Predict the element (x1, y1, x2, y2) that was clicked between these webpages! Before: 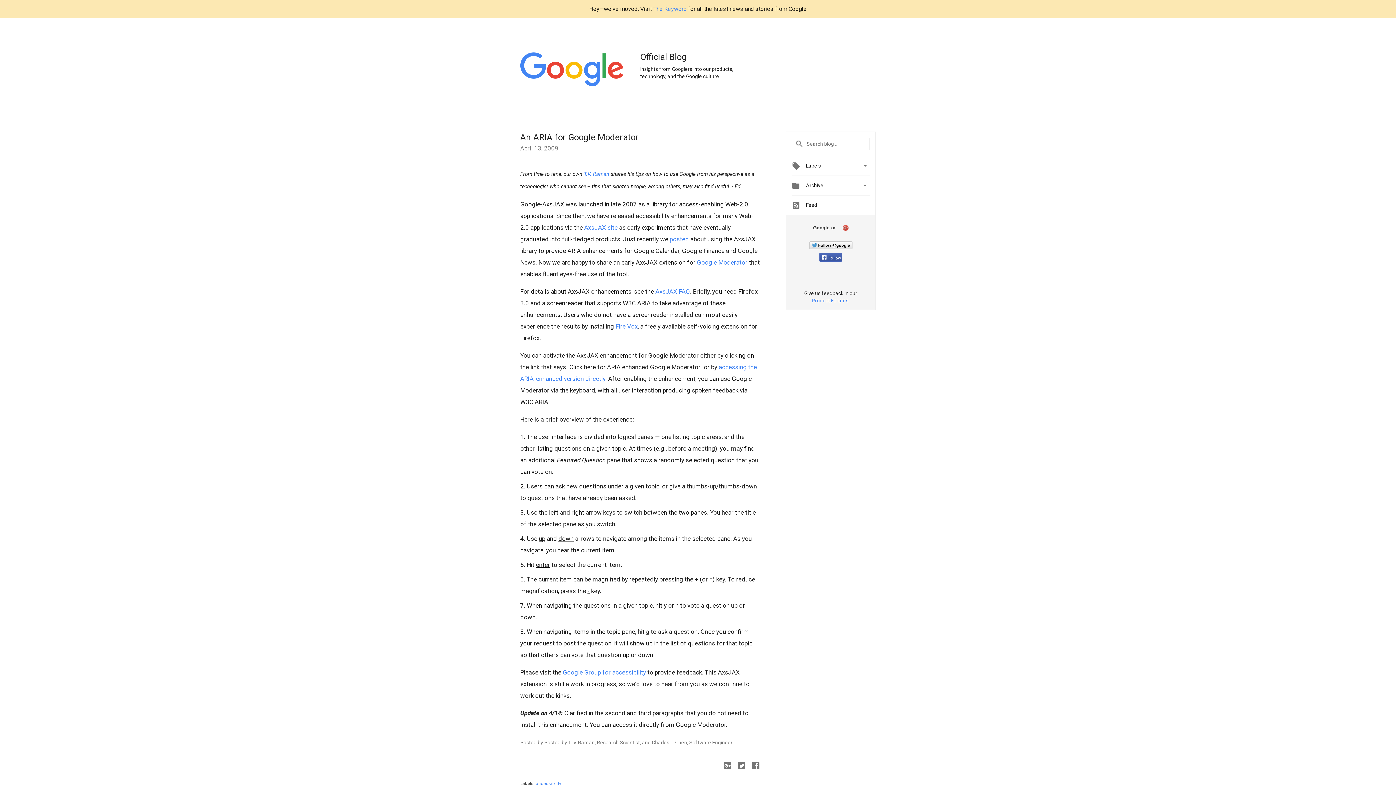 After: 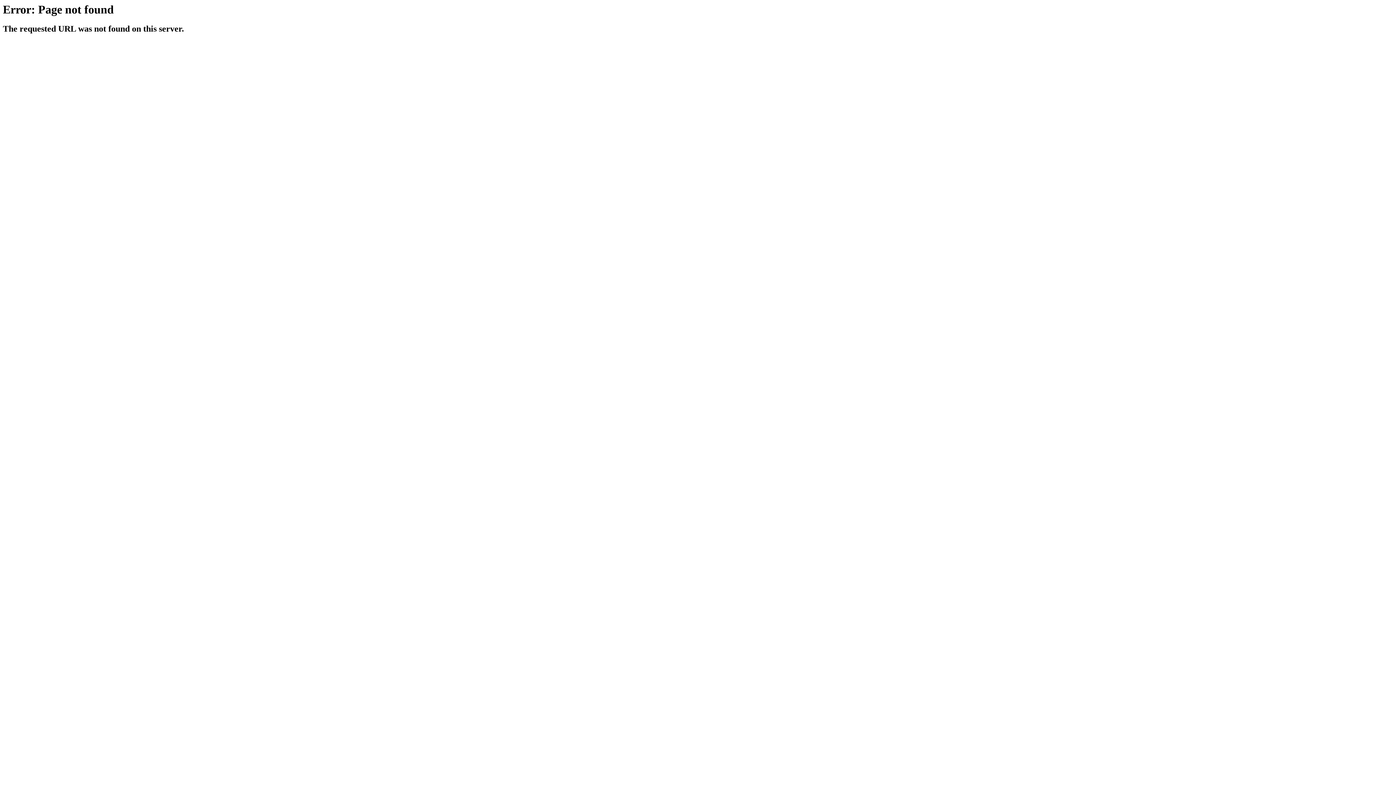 Action: label: Google Moderator bbox: (697, 258, 747, 266)